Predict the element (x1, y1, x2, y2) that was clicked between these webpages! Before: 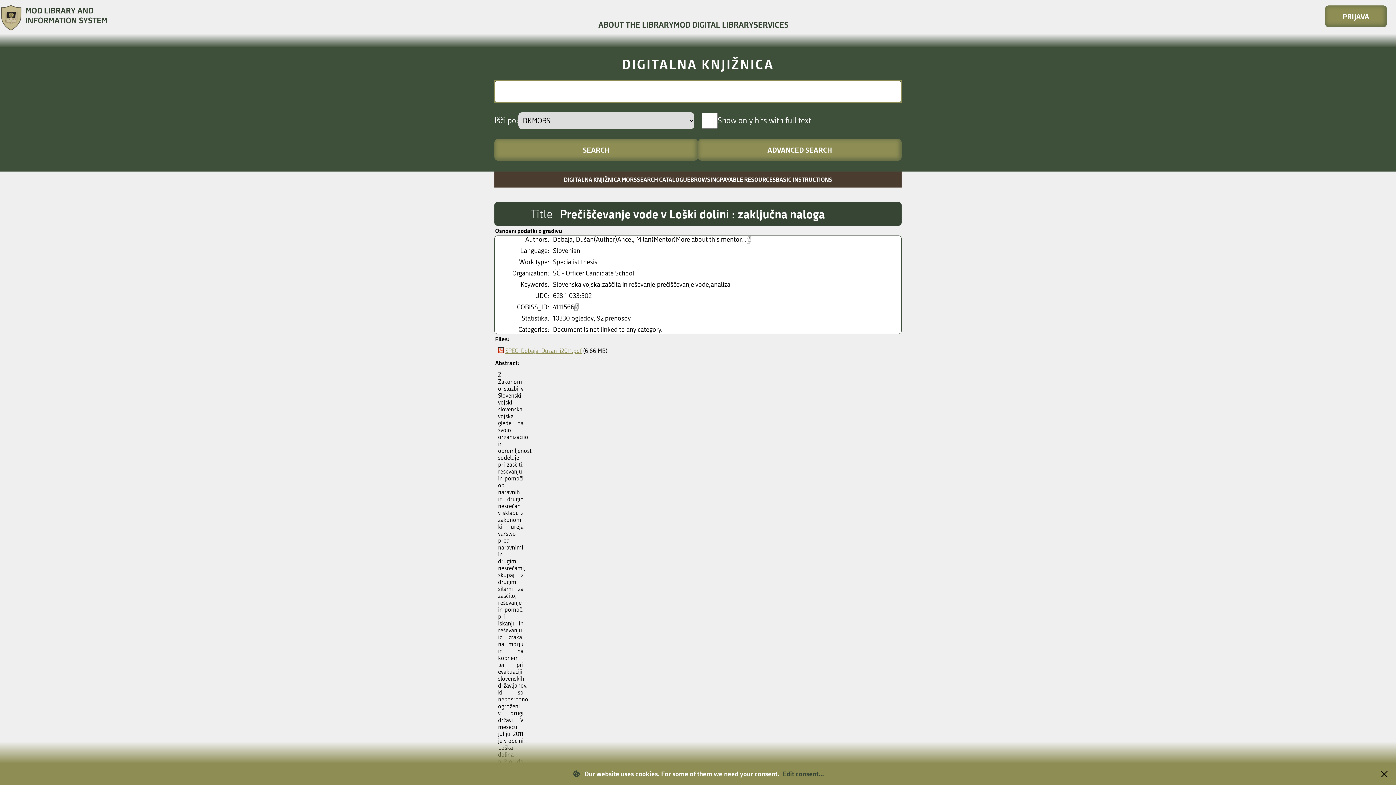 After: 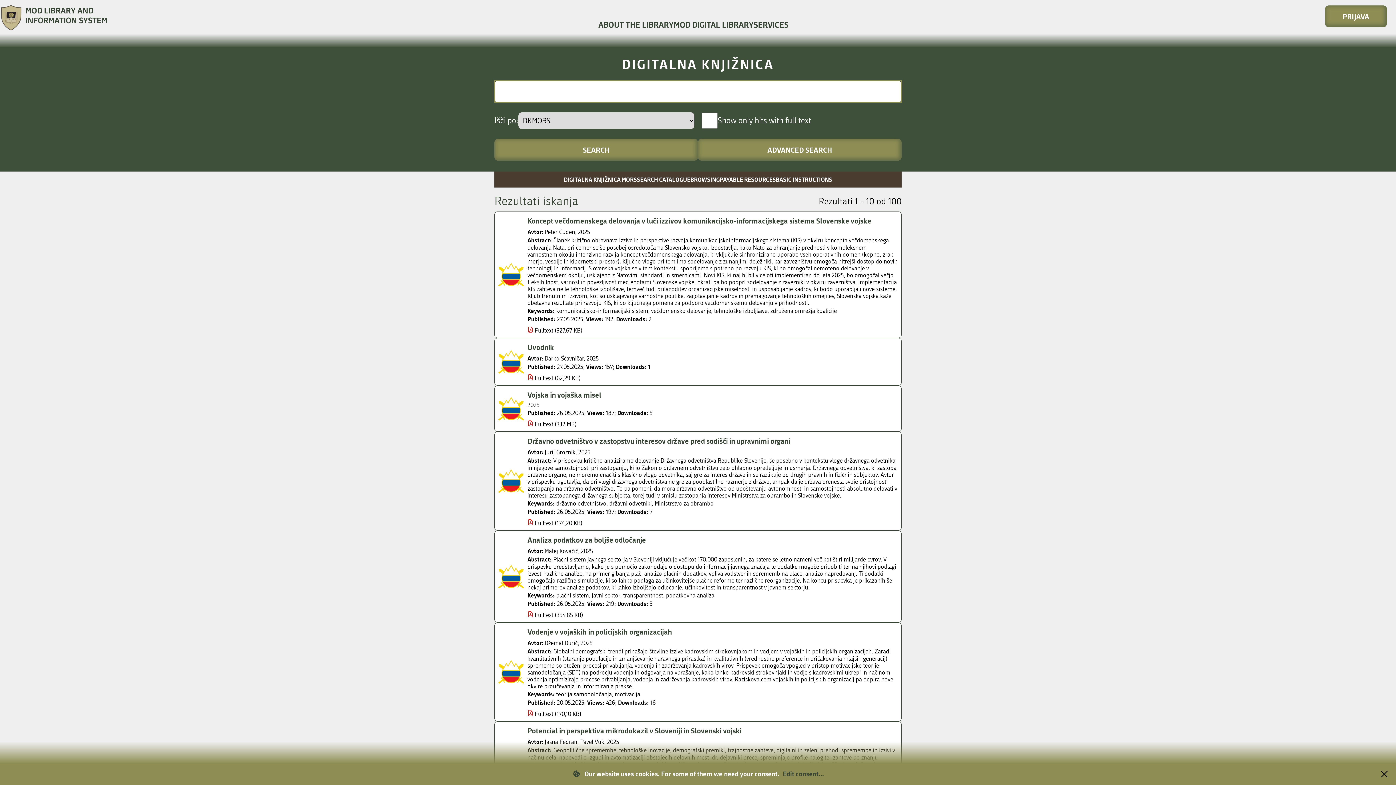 Action: bbox: (673, 18, 753, 30) label: MOD DIGITAL LIBRARY